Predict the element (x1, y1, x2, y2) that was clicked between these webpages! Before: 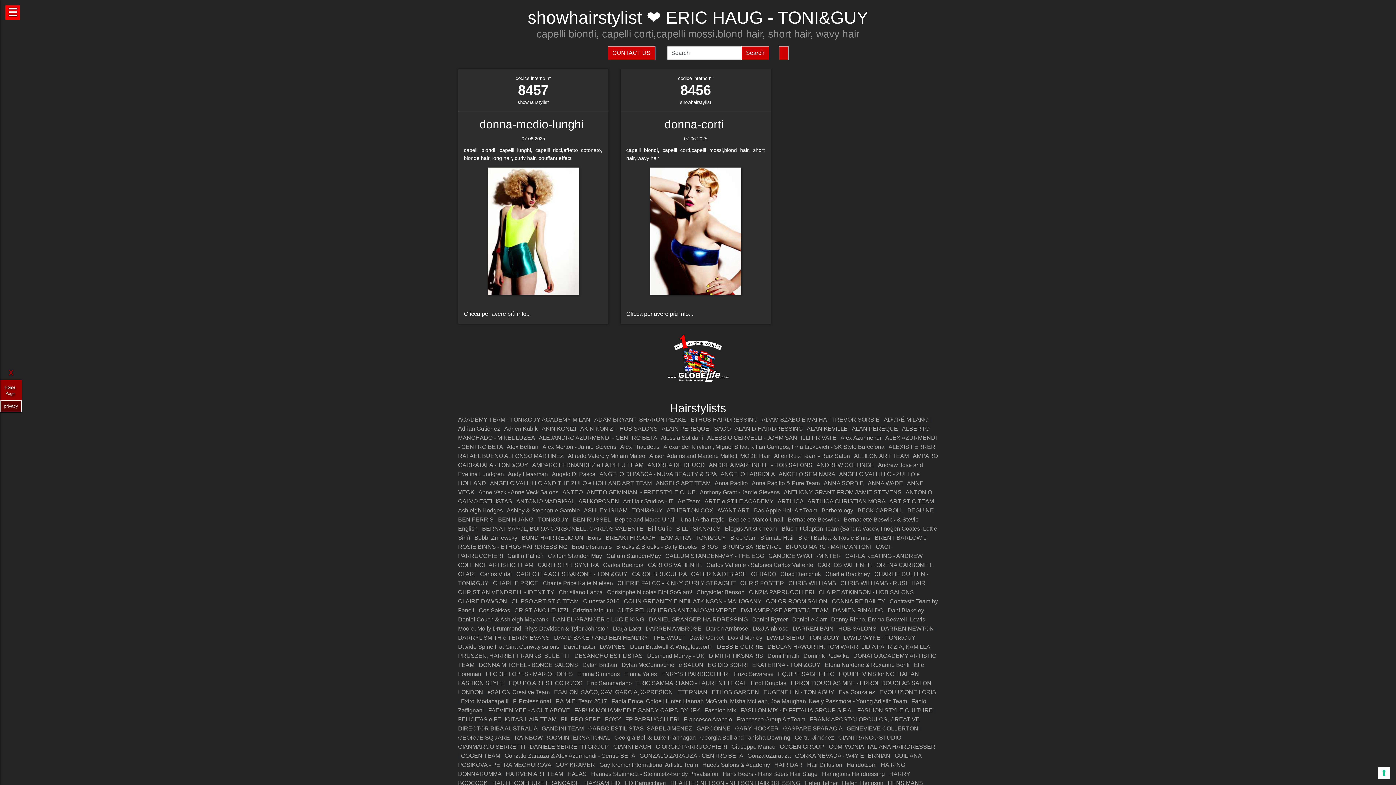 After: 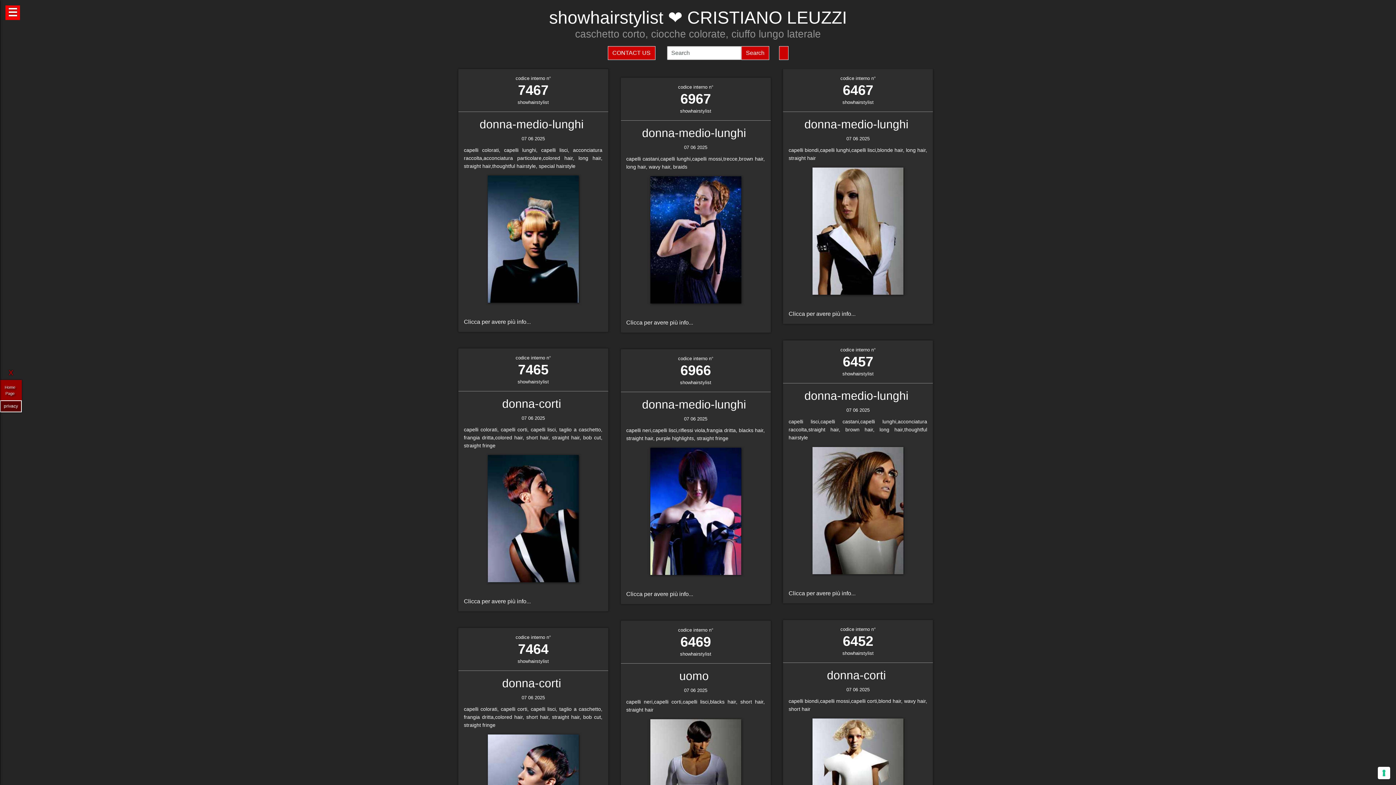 Action: label: CRISTIANO LEUZZI bbox: (514, 607, 568, 613)